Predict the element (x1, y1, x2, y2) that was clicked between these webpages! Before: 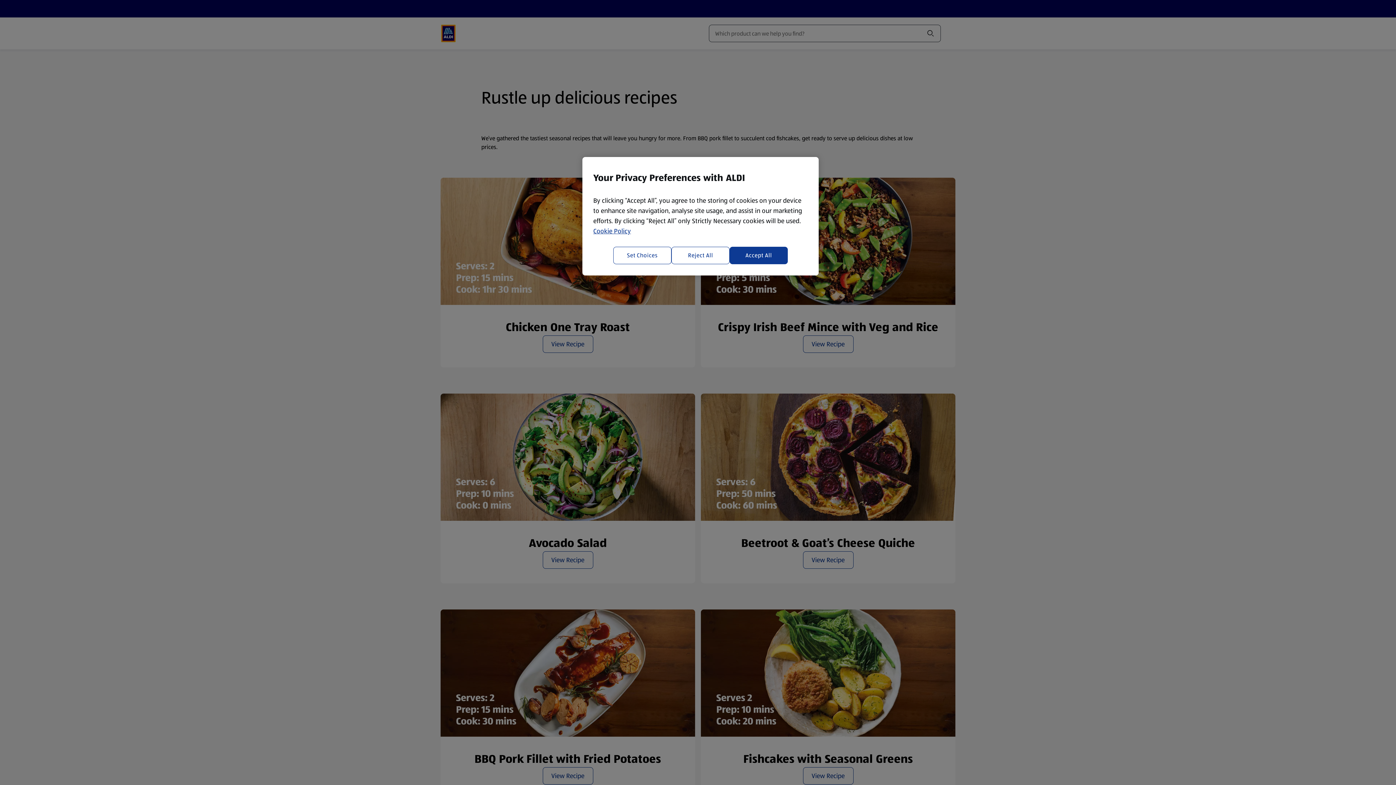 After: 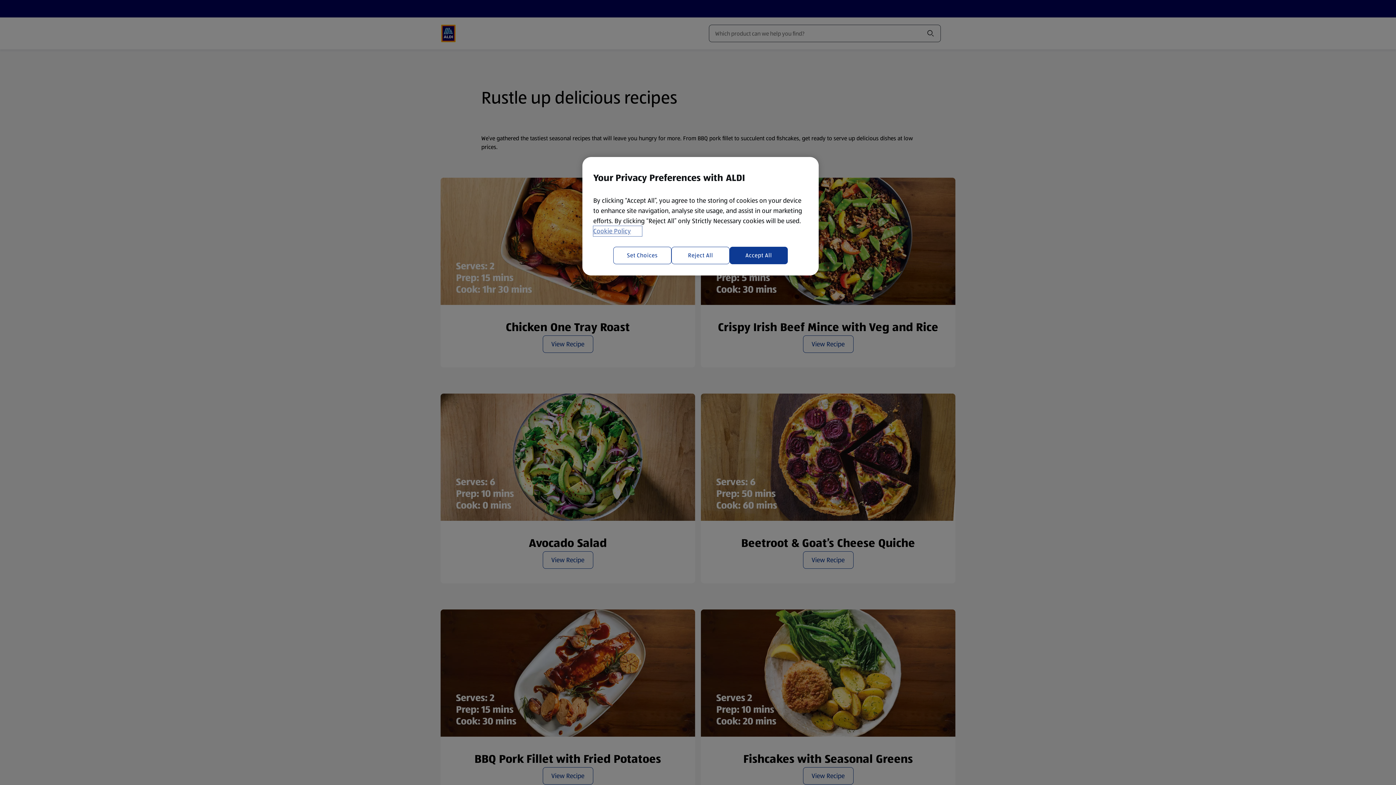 Action: label: More information about your privacy, opens in a new tab bbox: (593, 226, 642, 236)